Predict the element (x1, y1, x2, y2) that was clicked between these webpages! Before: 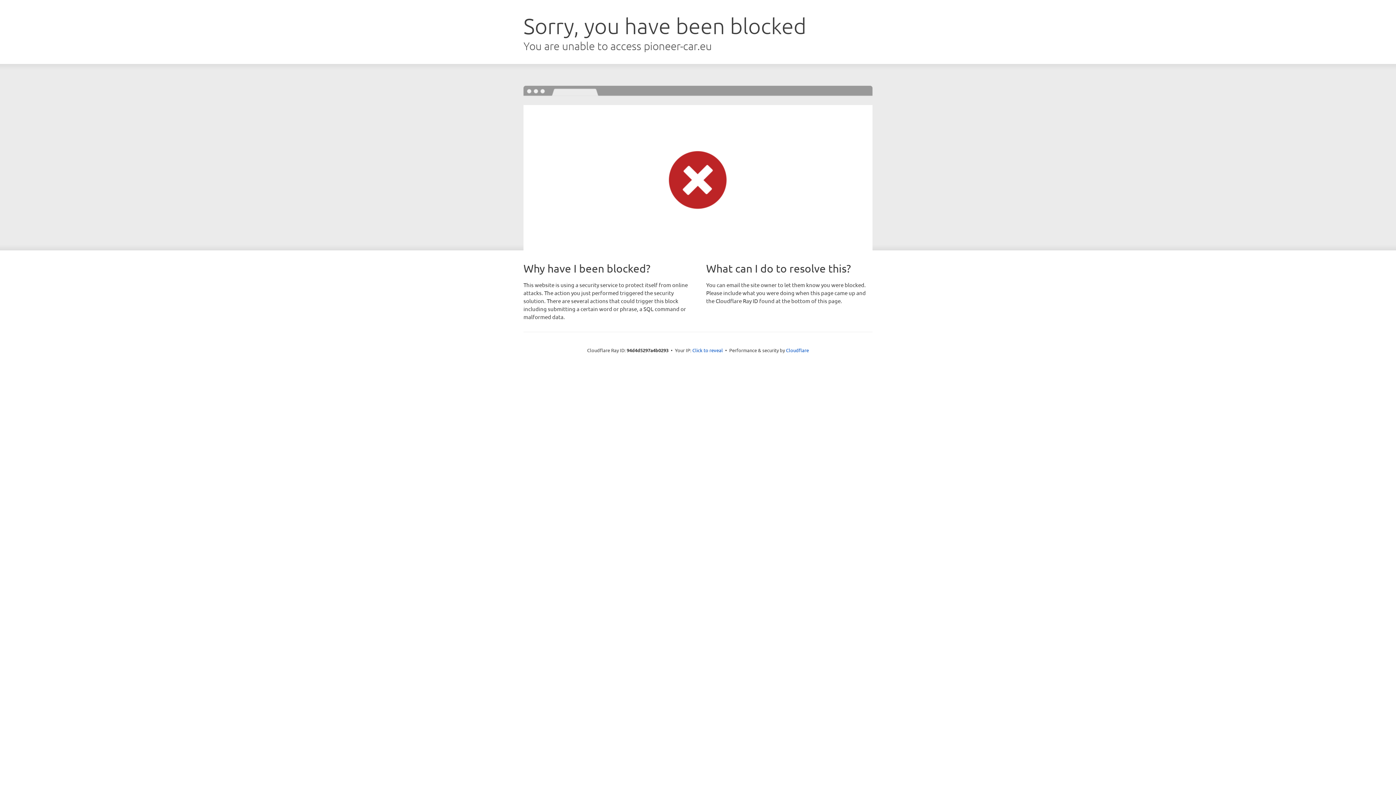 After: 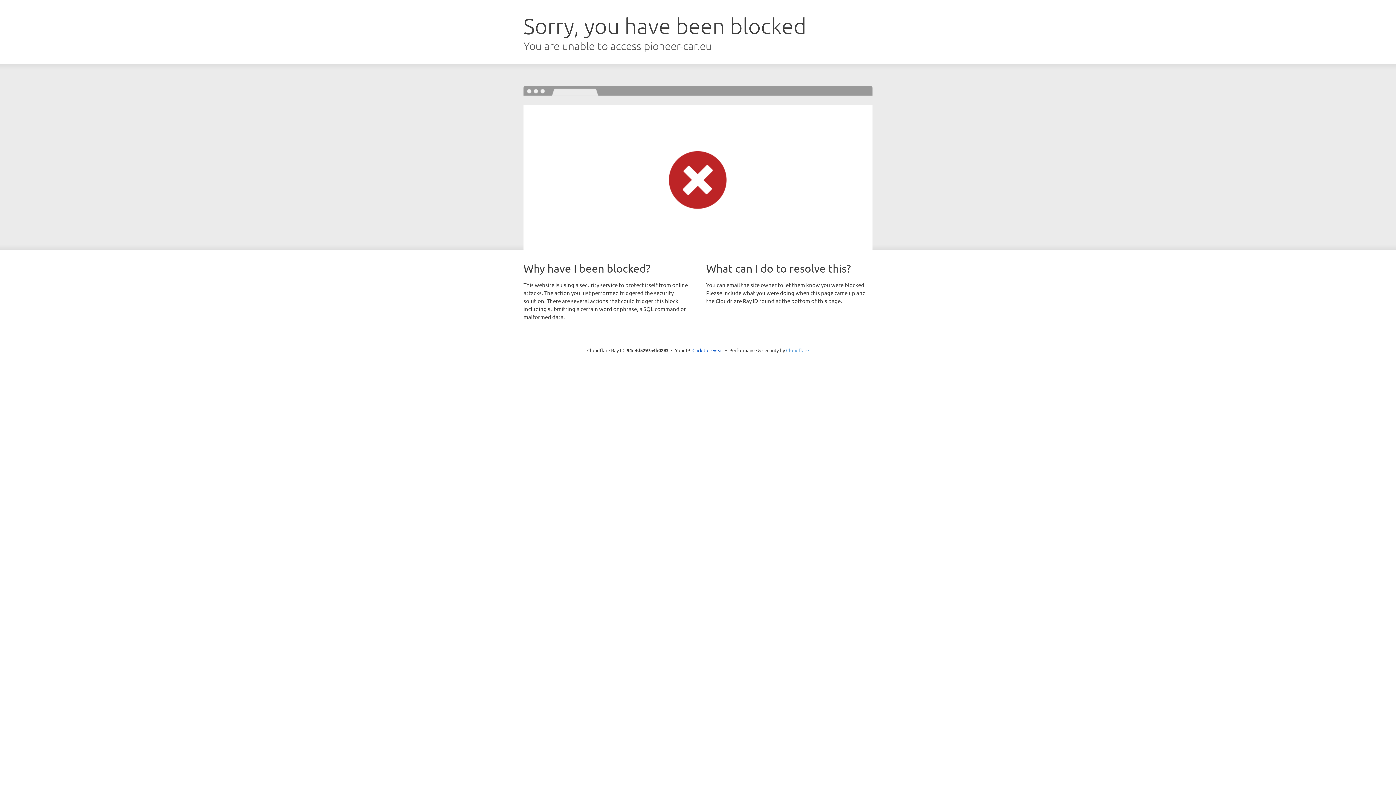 Action: bbox: (786, 347, 809, 353) label: Cloudflare